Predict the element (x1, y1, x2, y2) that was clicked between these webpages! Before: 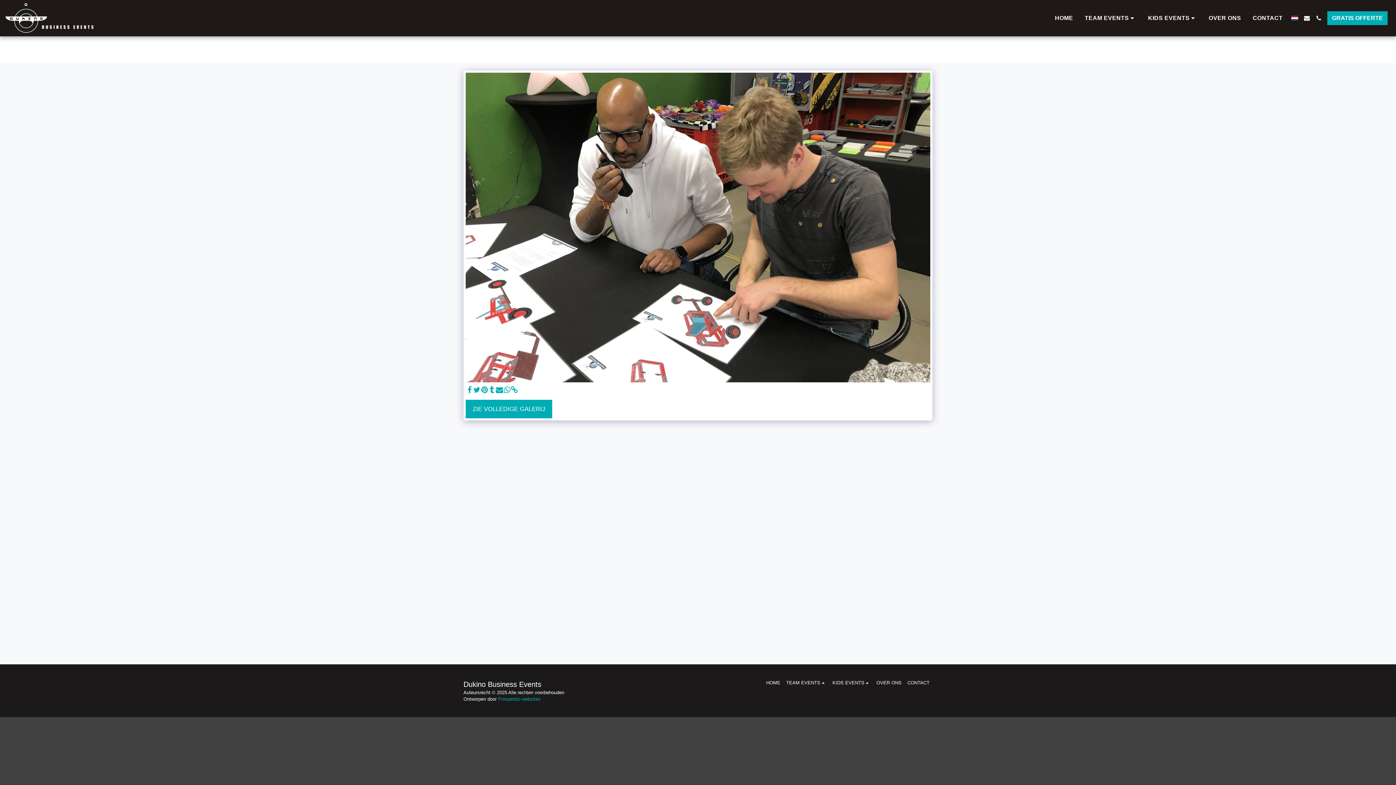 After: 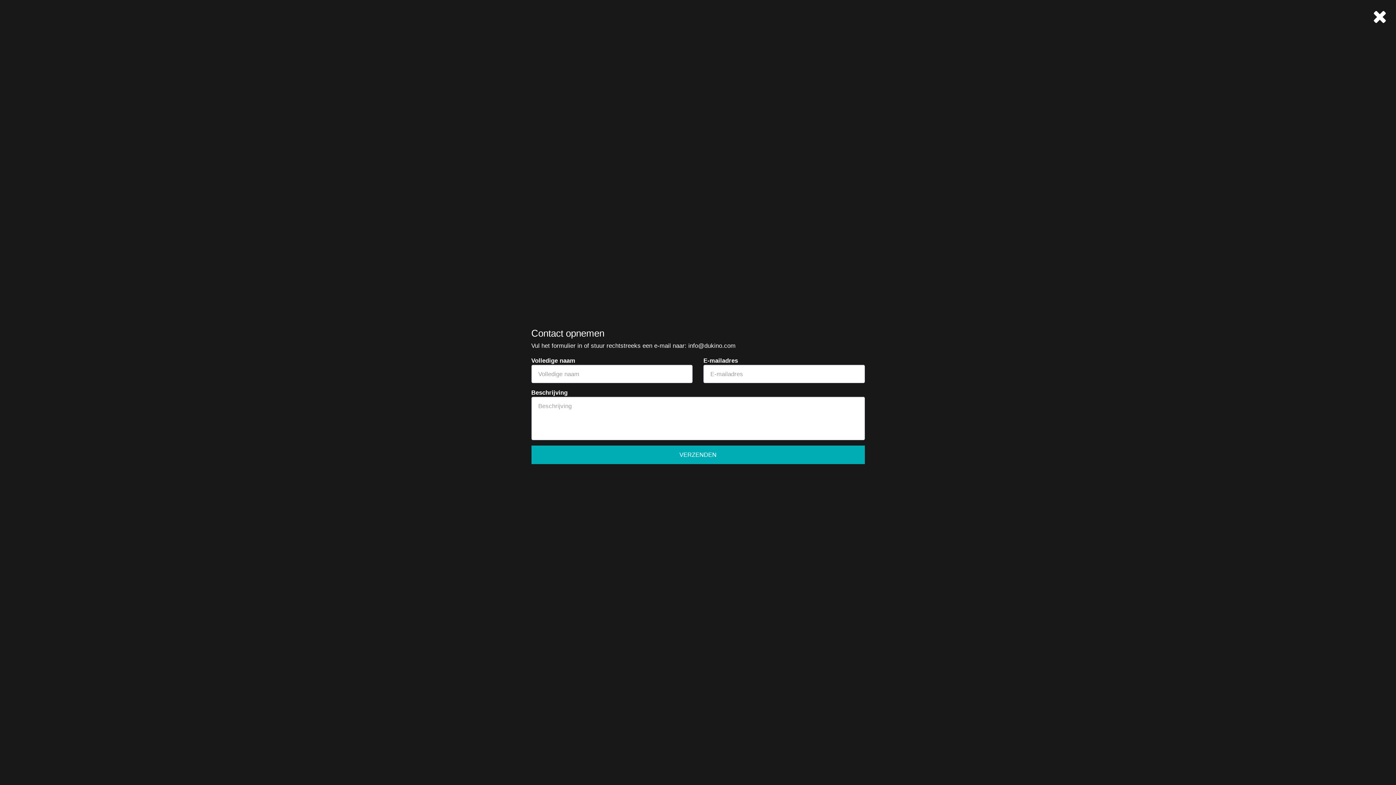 Action: bbox: (1301, 15, 1312, 20) label:  